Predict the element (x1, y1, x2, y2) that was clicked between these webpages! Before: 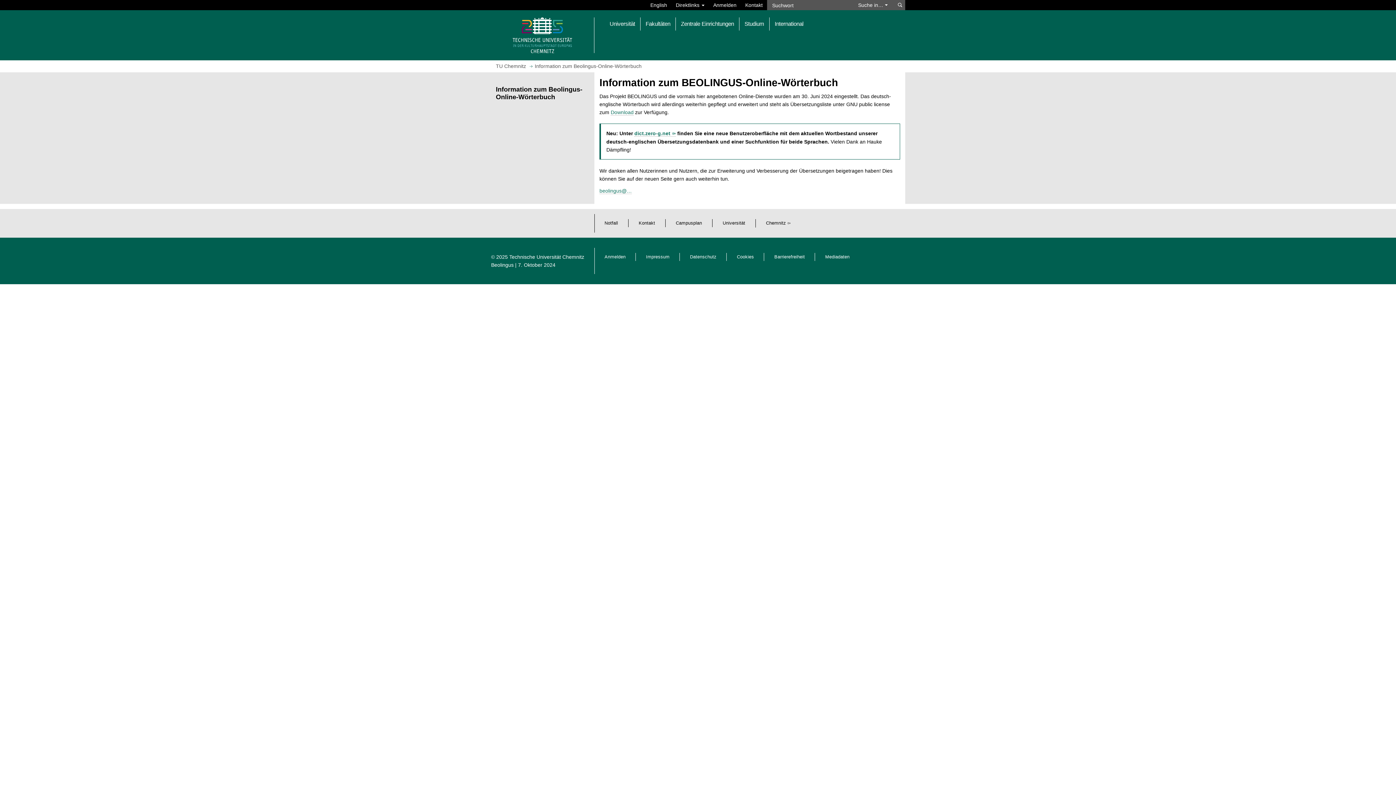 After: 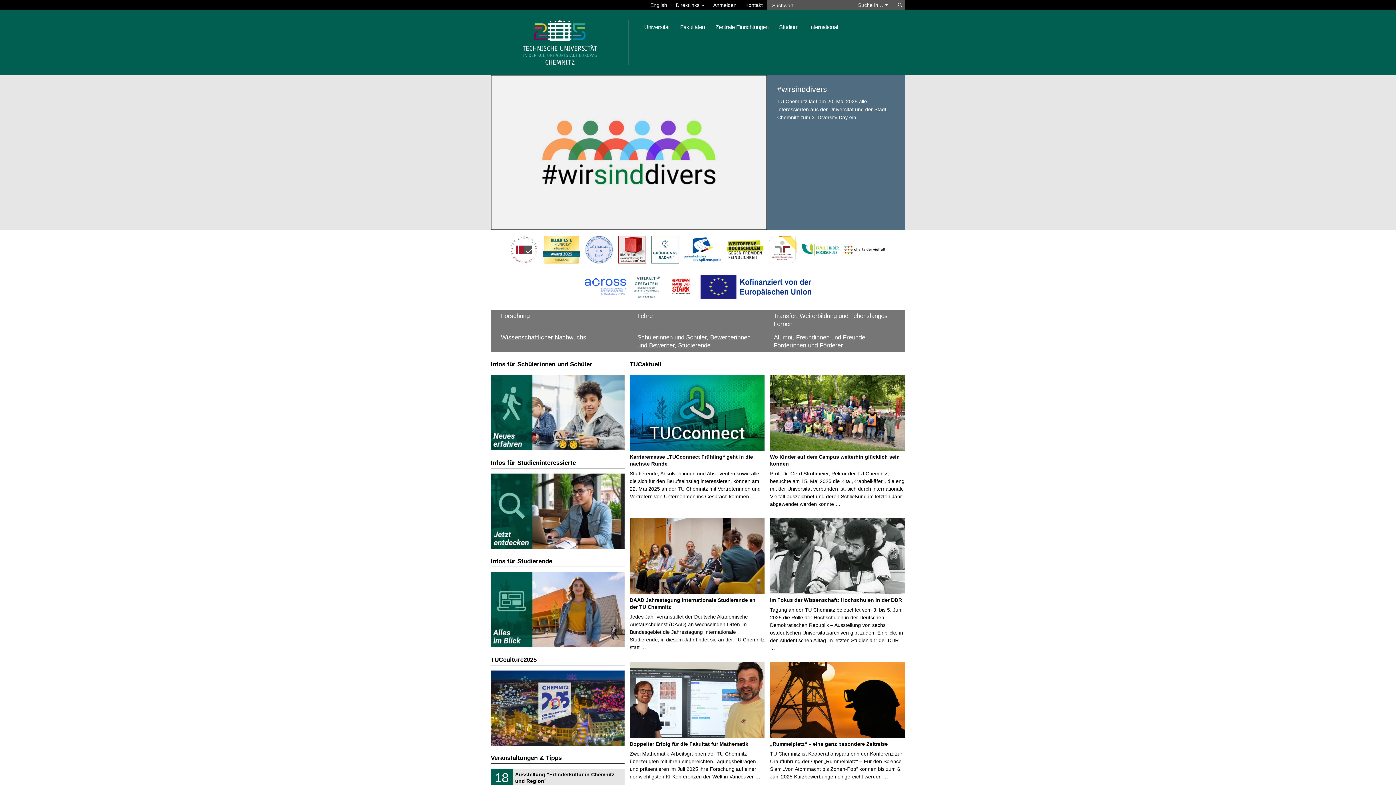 Action: bbox: (507, 31, 577, 37) label: Startseite aufrufen